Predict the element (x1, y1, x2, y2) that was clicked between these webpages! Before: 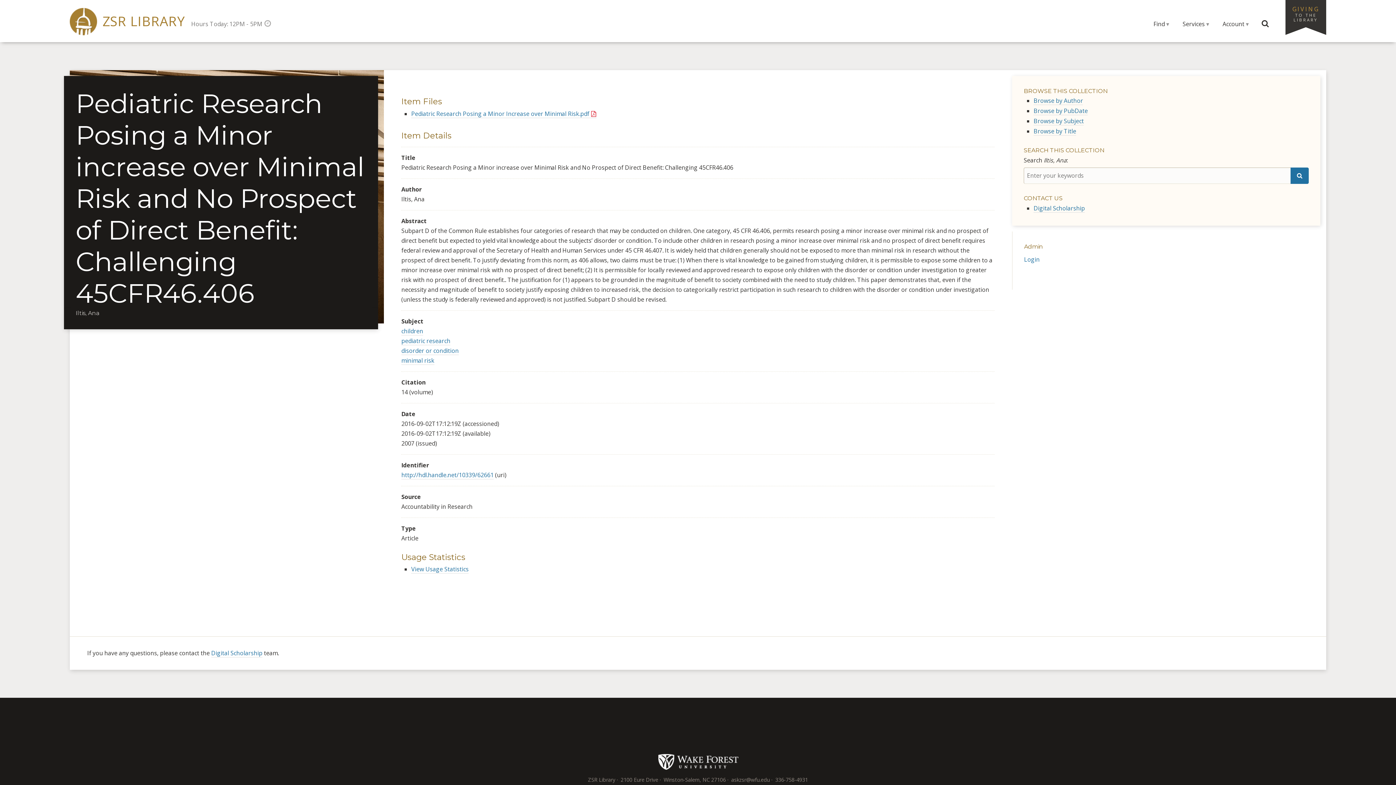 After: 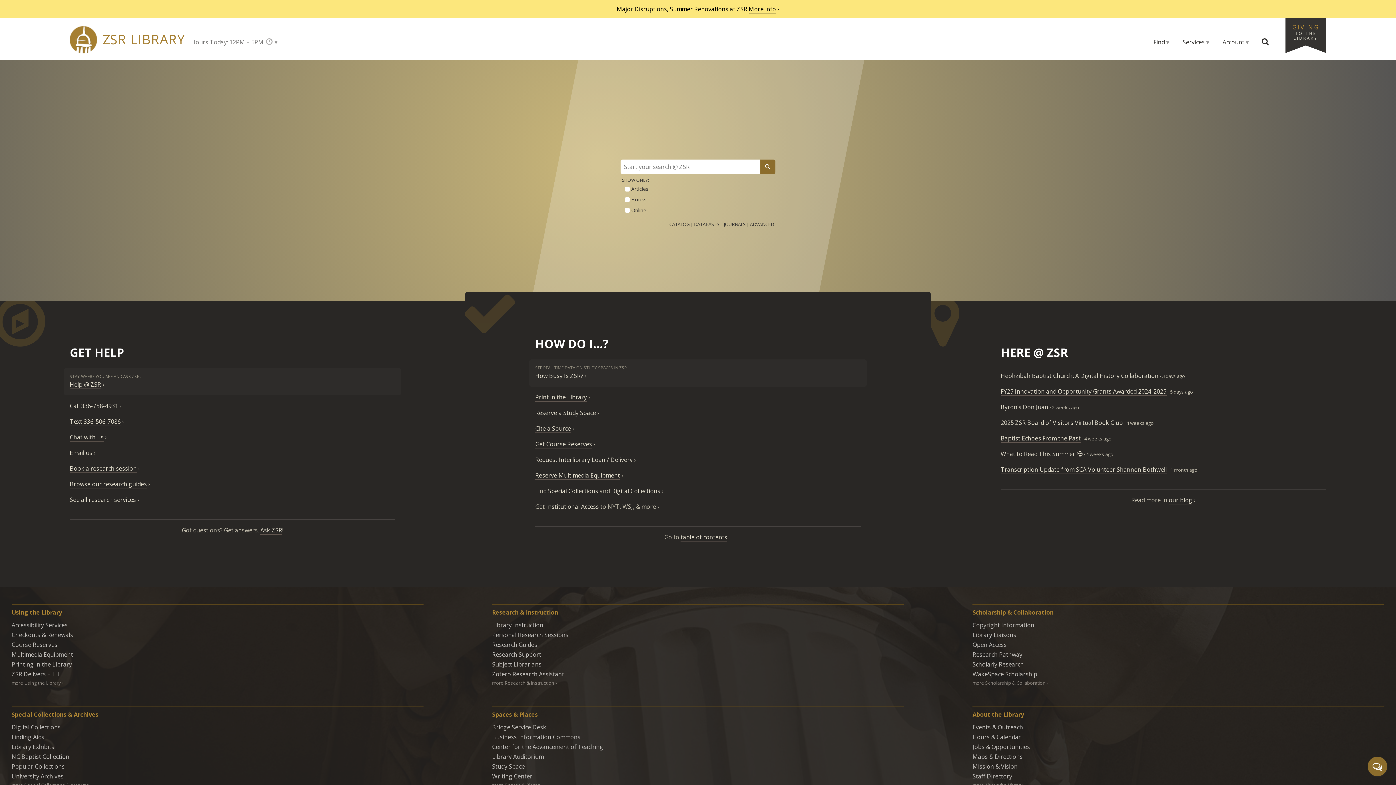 Action: bbox: (588, 776, 615, 783) label: ZSR Library